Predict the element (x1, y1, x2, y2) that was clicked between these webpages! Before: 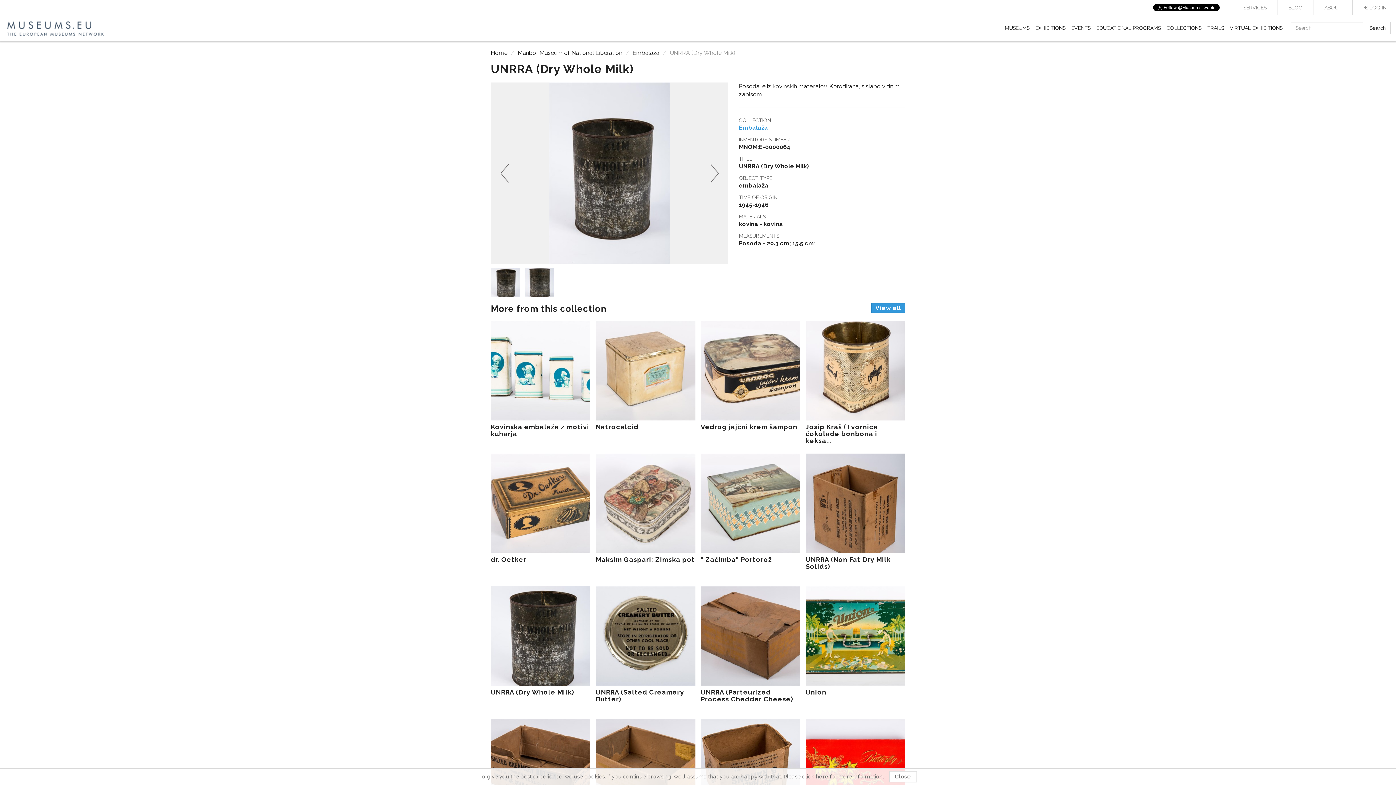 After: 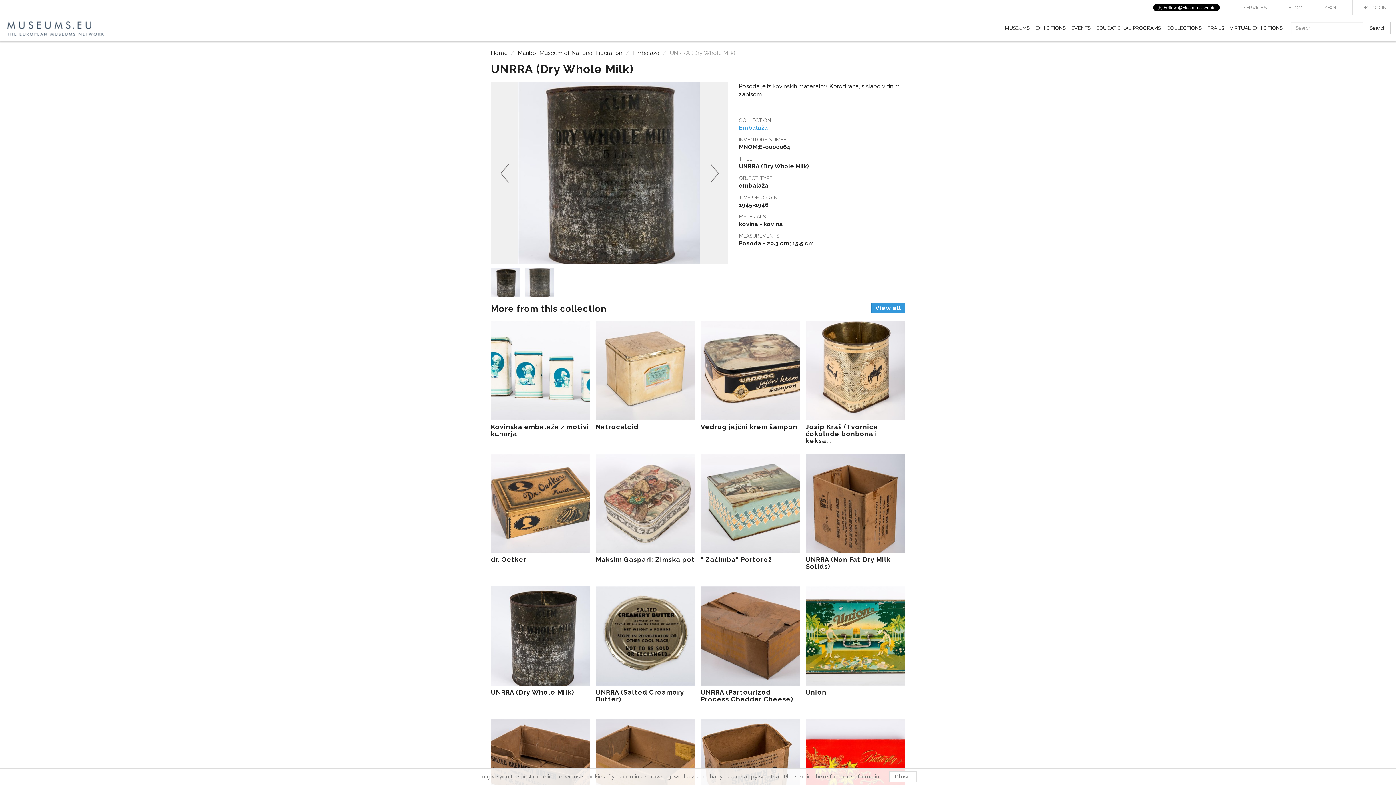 Action: bbox: (525, 277, 557, 283)